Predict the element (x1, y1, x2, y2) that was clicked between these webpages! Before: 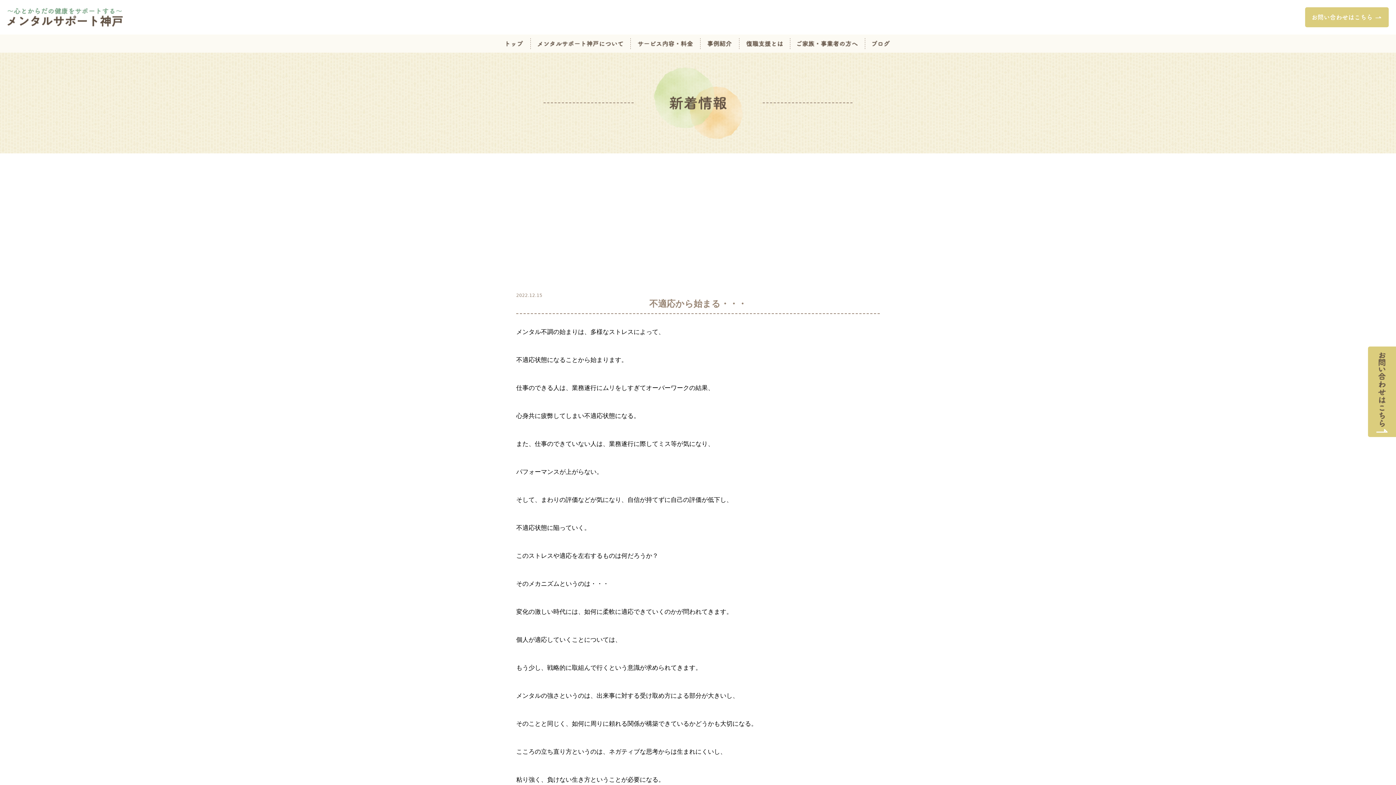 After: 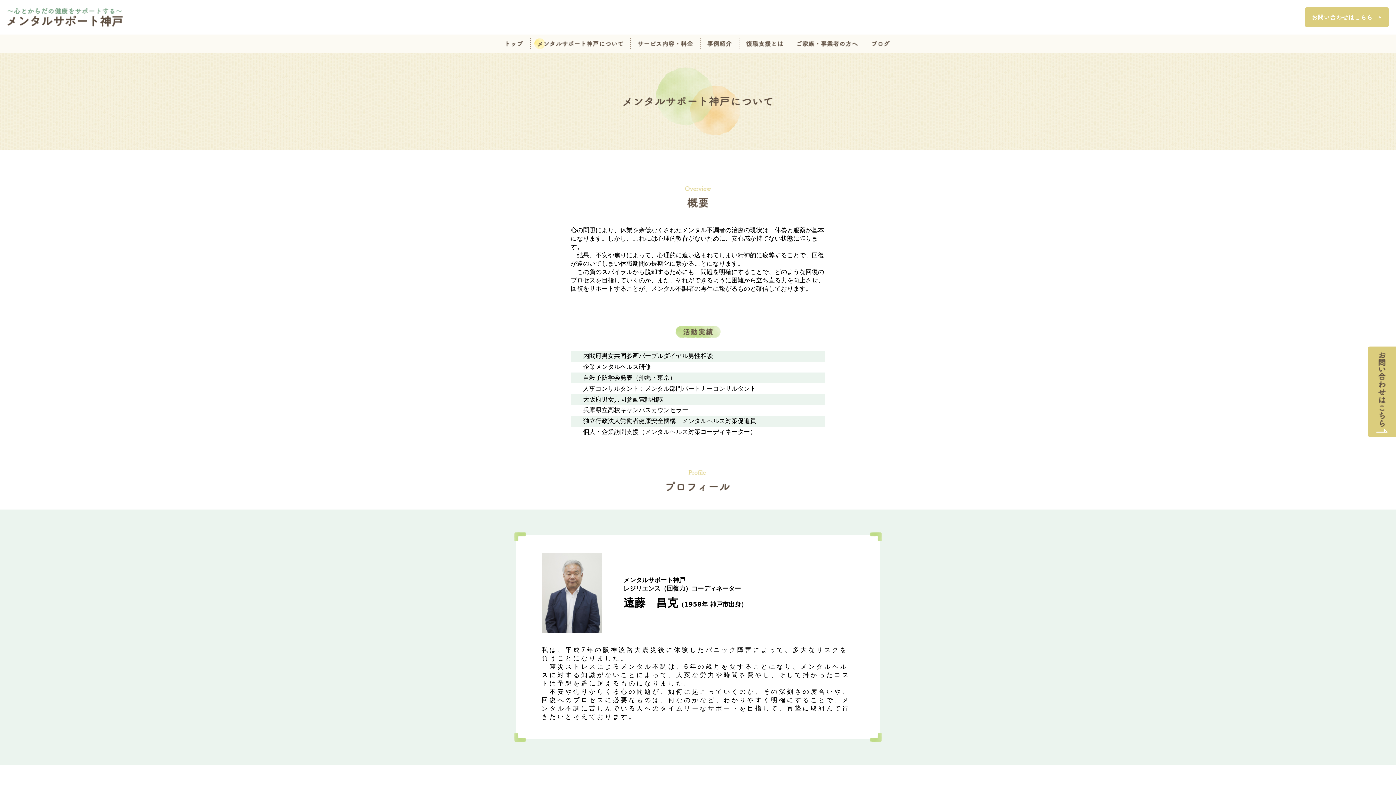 Action: bbox: (530, 34, 630, 52)